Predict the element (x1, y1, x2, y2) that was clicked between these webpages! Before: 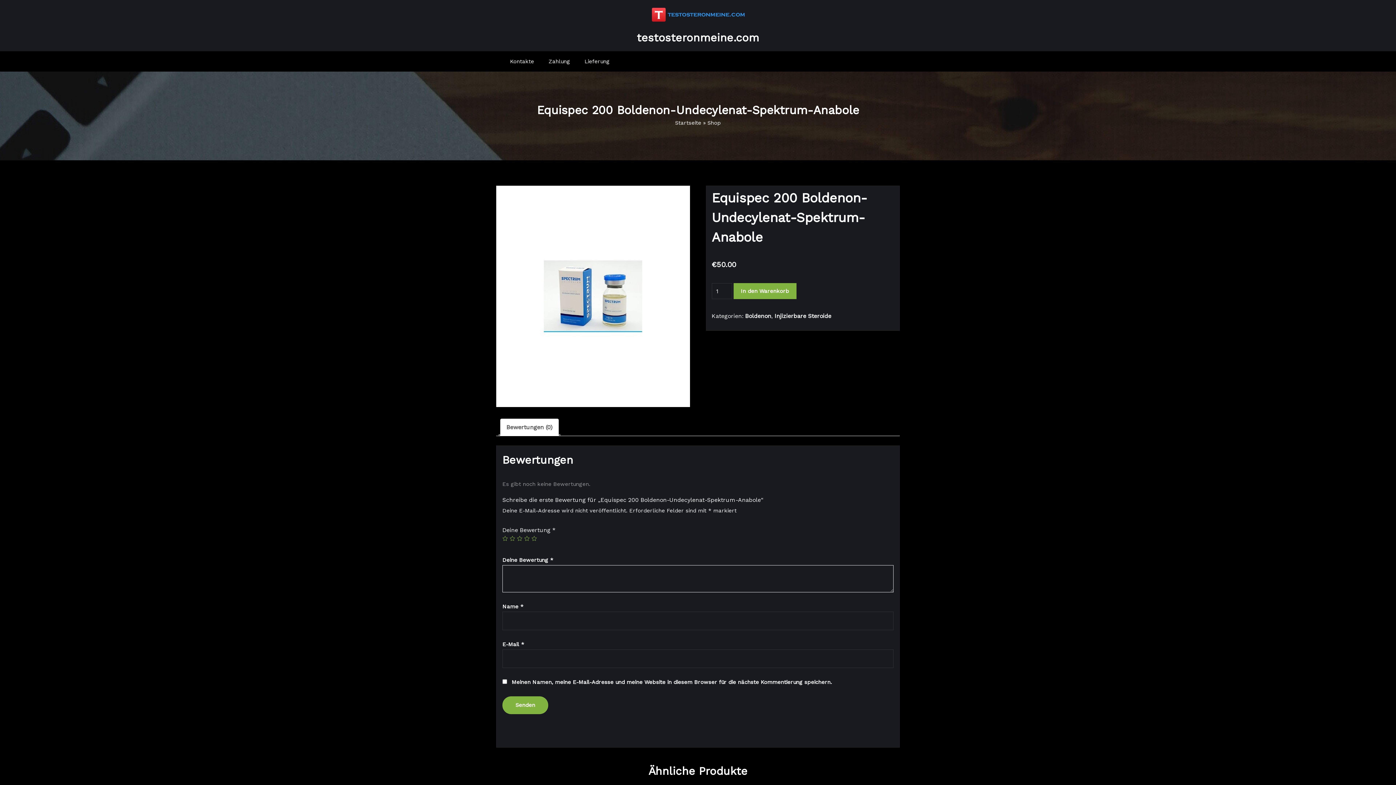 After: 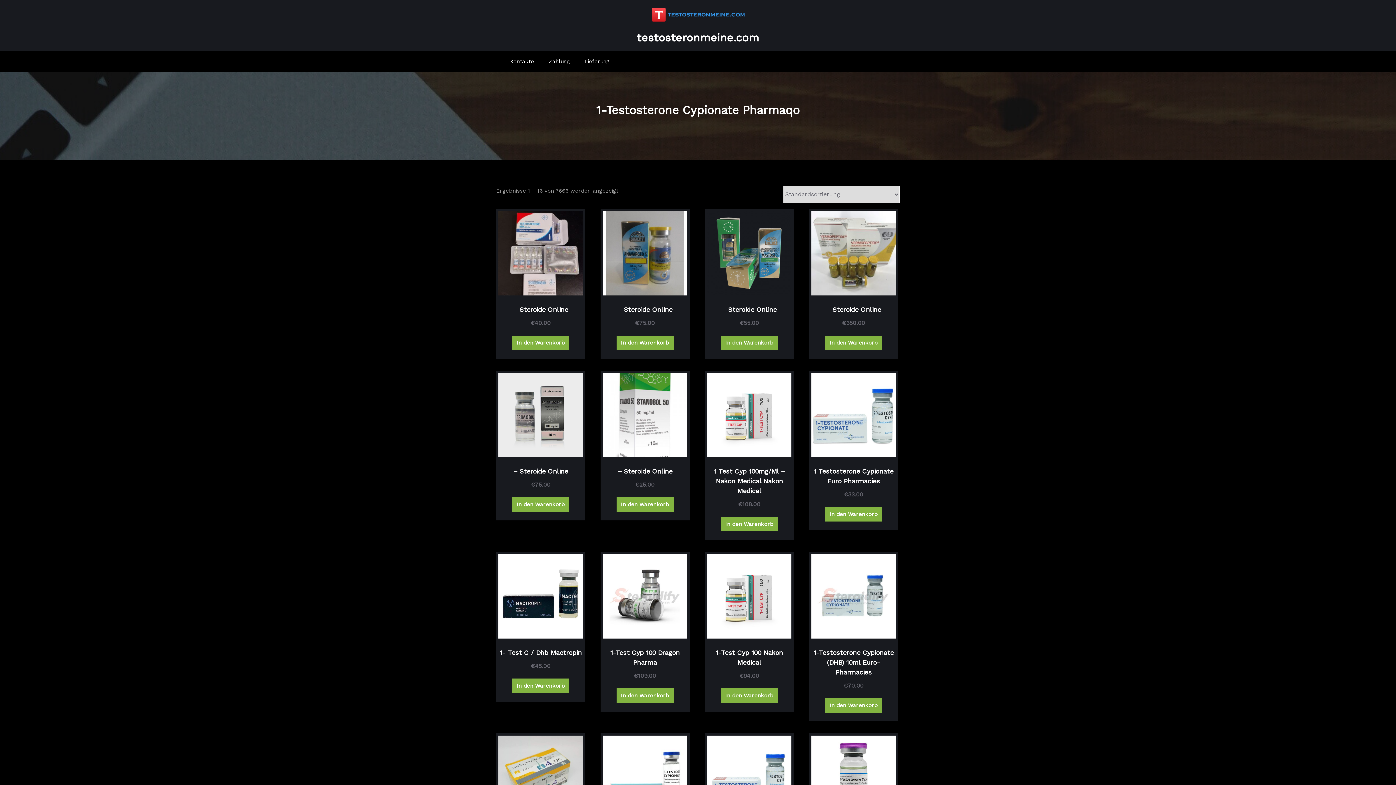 Action: bbox: (651, 5, 745, 23)